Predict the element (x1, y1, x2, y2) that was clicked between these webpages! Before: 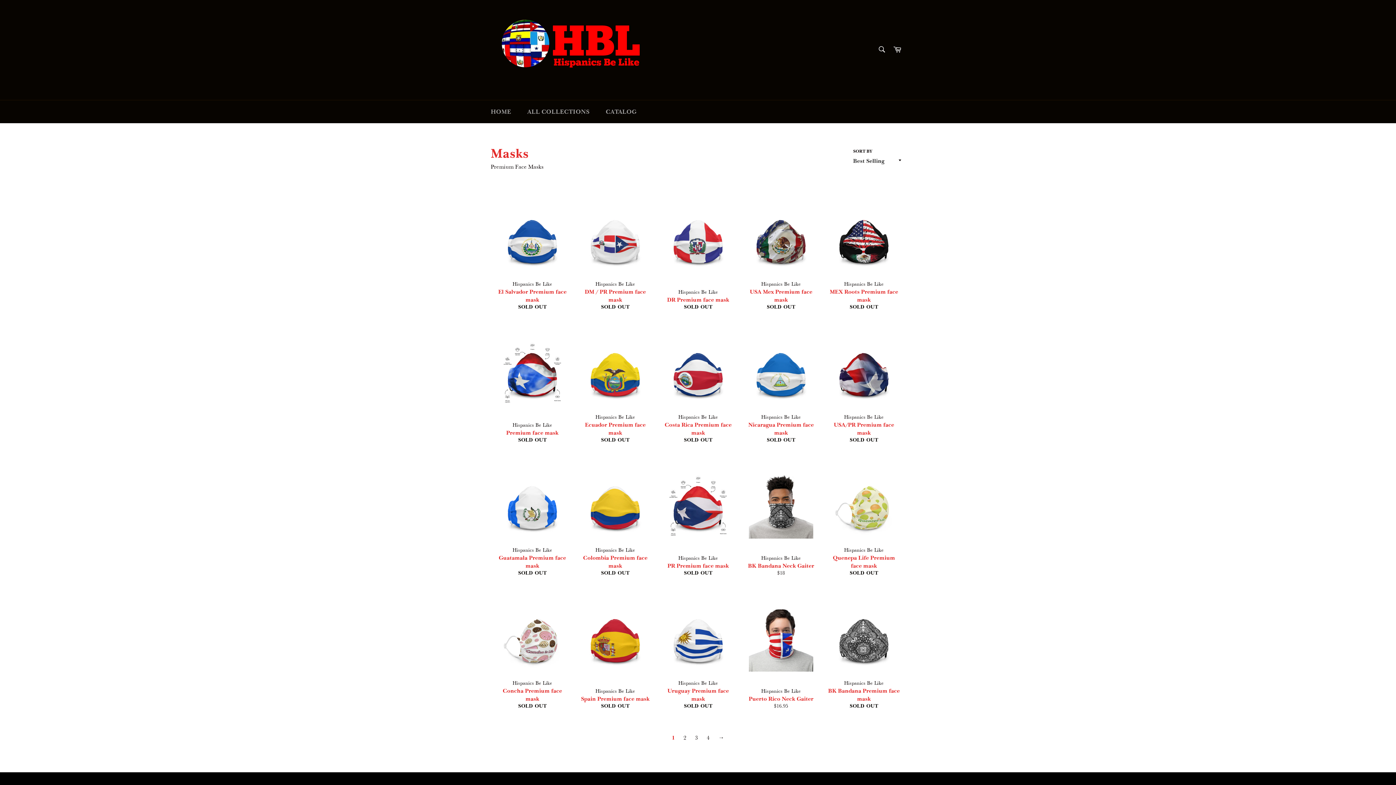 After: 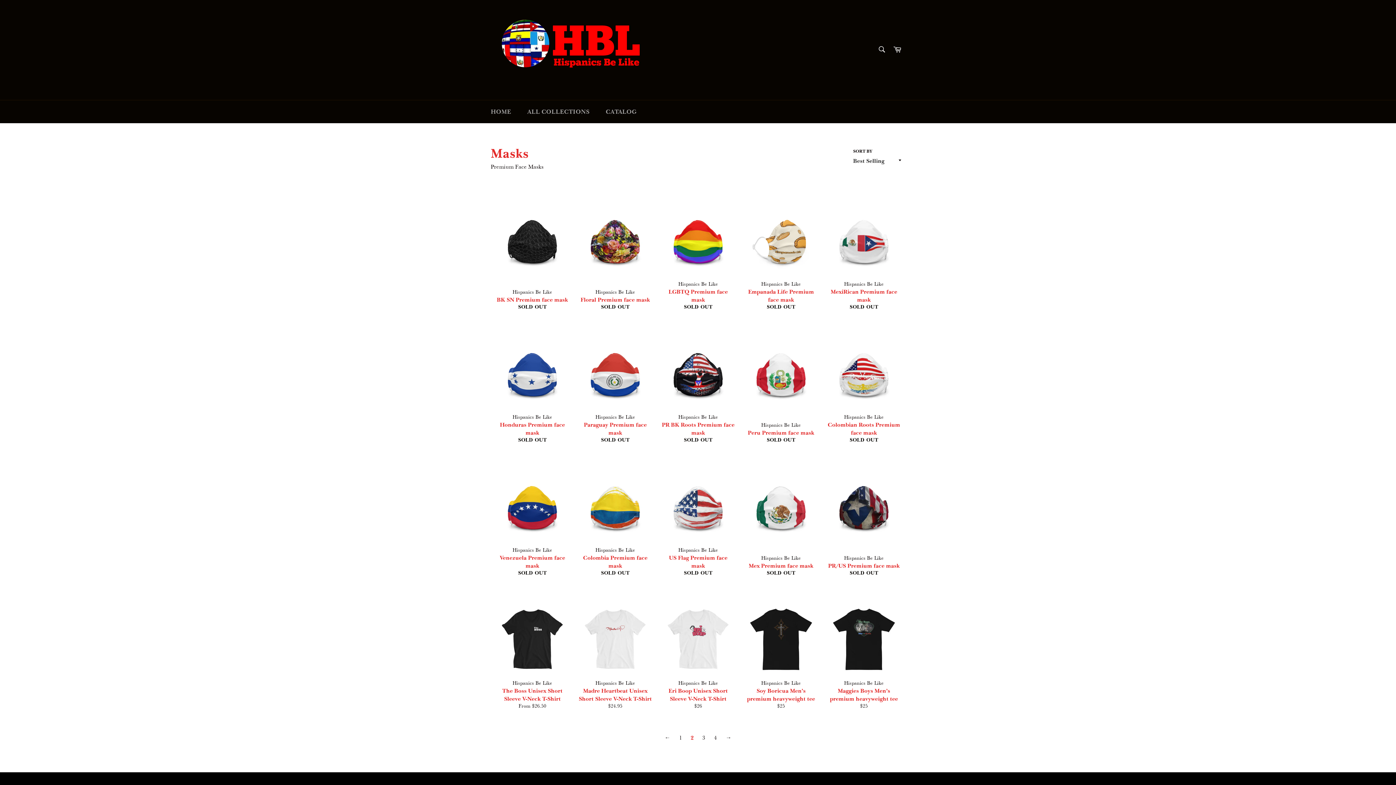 Action: label: → bbox: (714, 732, 728, 743)